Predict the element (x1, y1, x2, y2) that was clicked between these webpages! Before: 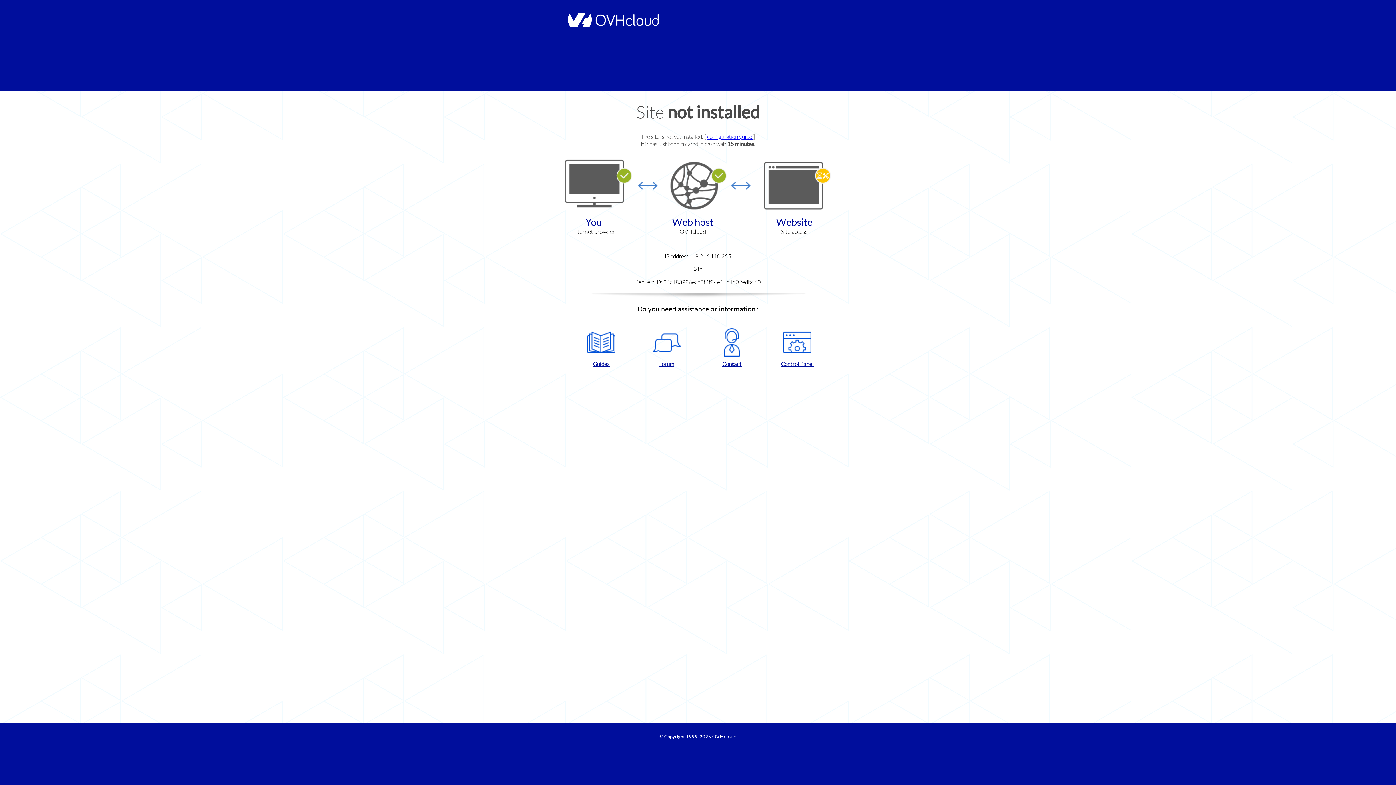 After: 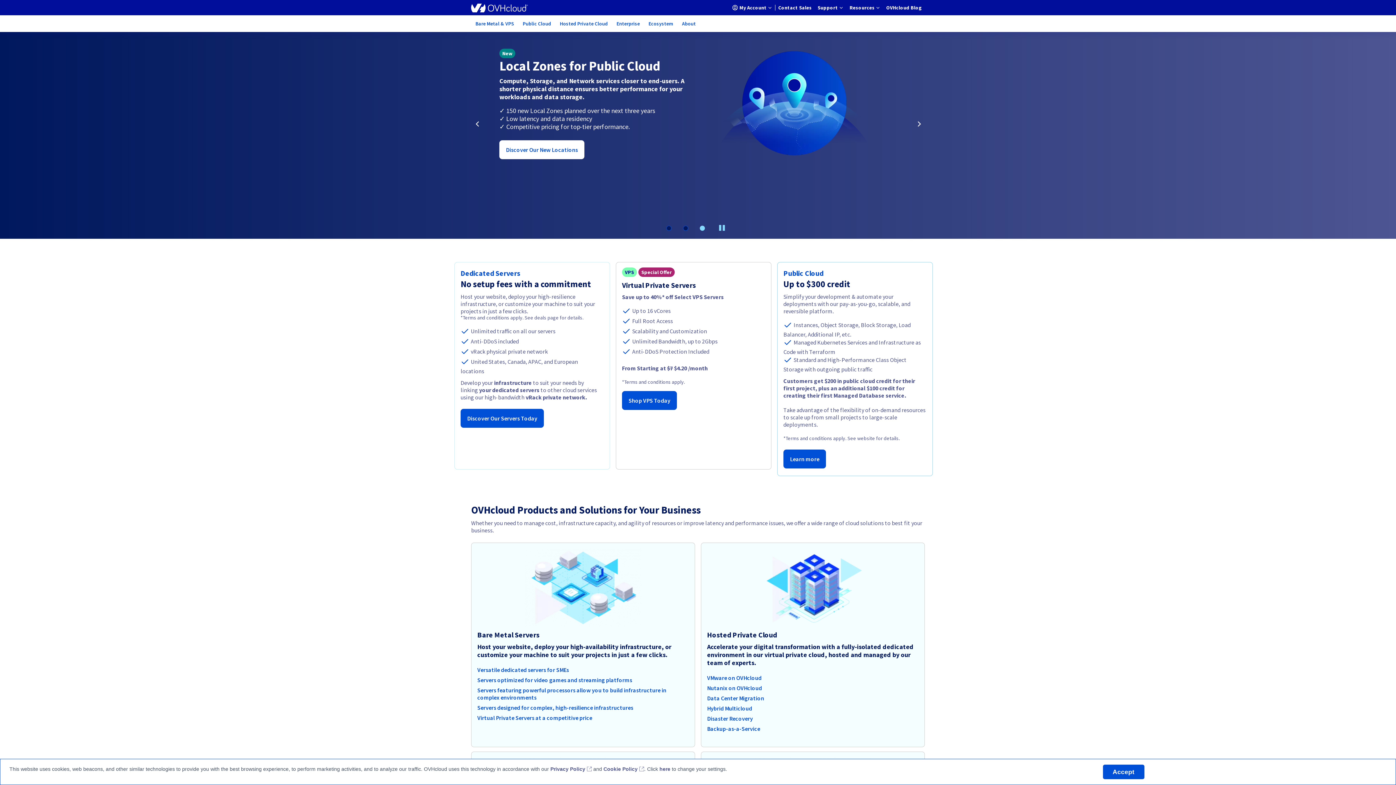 Action: bbox: (712, 734, 736, 740) label: OVHcloud